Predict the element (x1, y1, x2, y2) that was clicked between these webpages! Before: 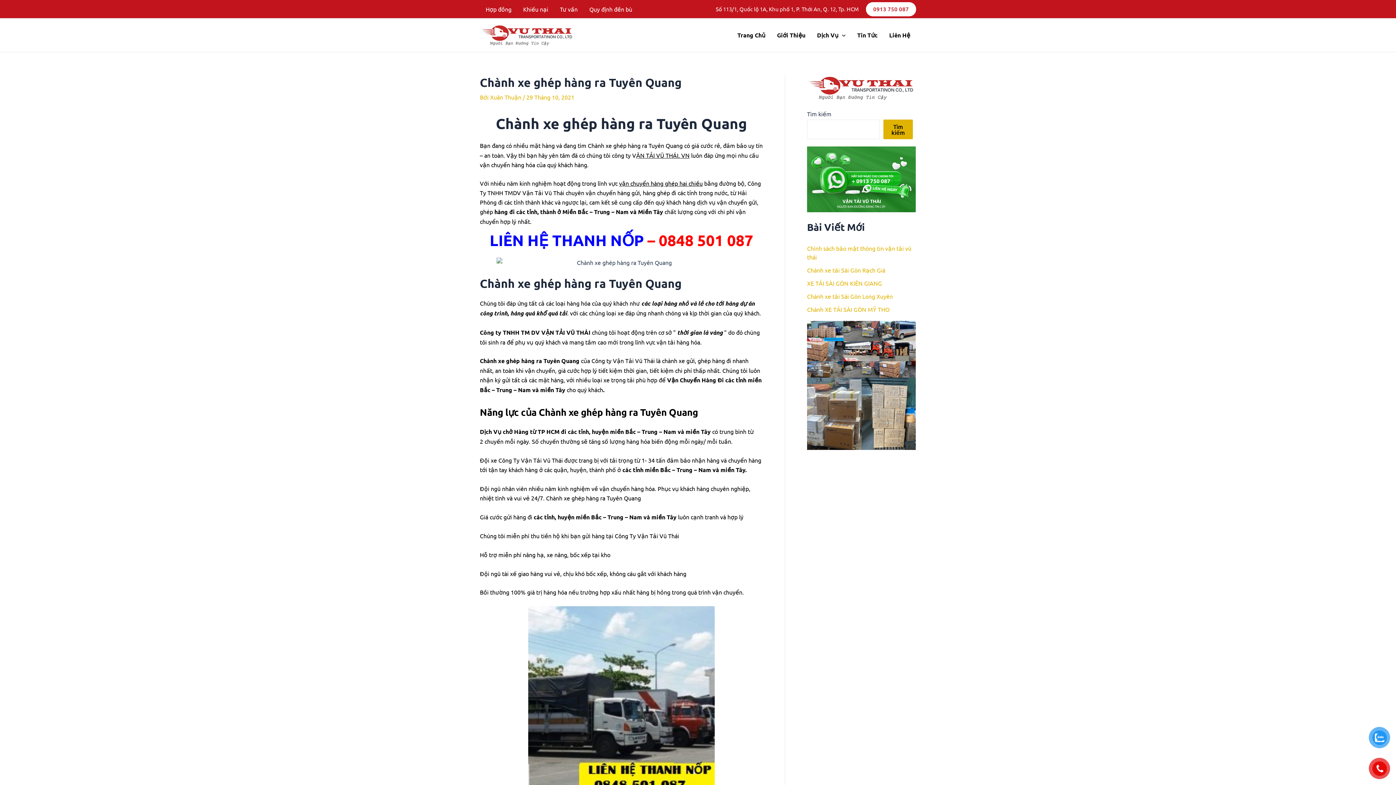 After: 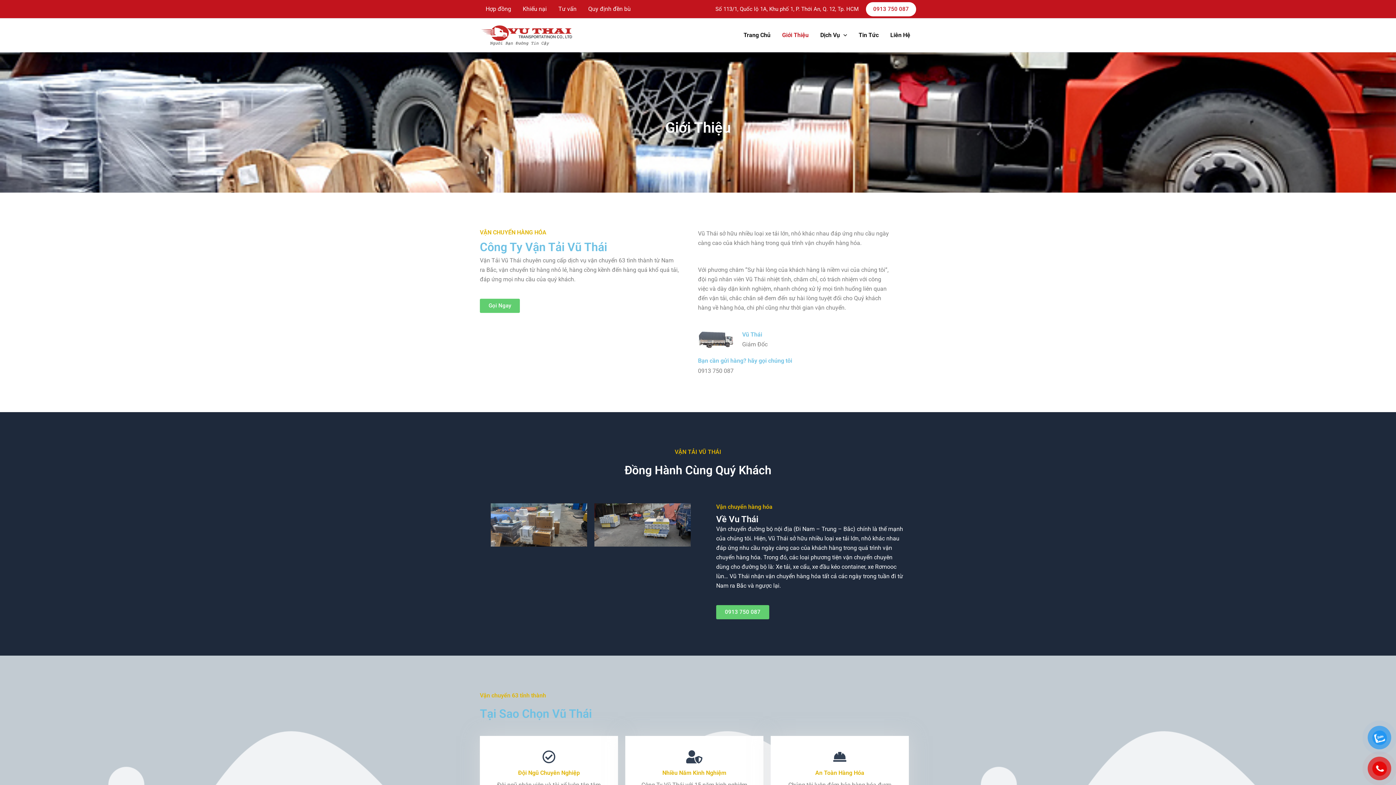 Action: label: Giới Thiệu bbox: (771, 20, 811, 49)